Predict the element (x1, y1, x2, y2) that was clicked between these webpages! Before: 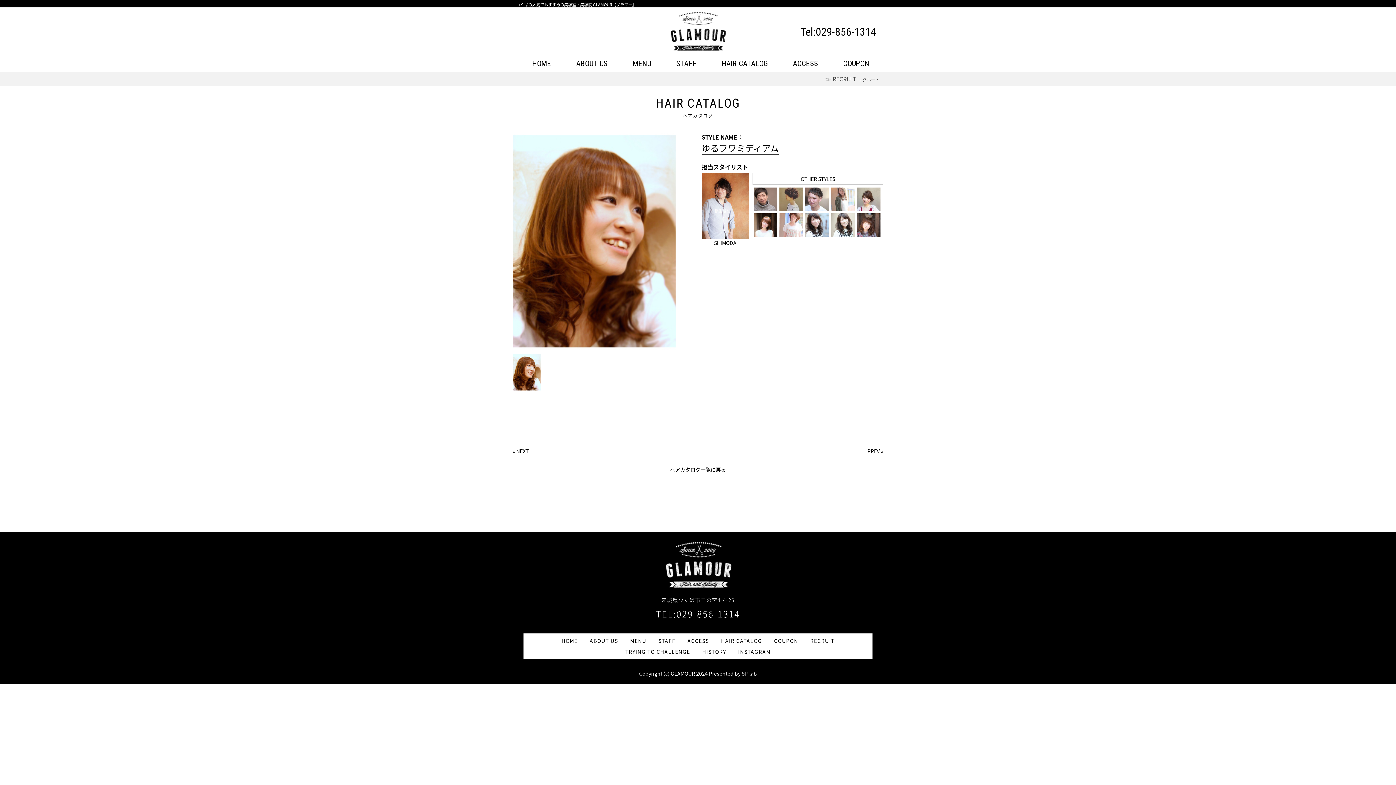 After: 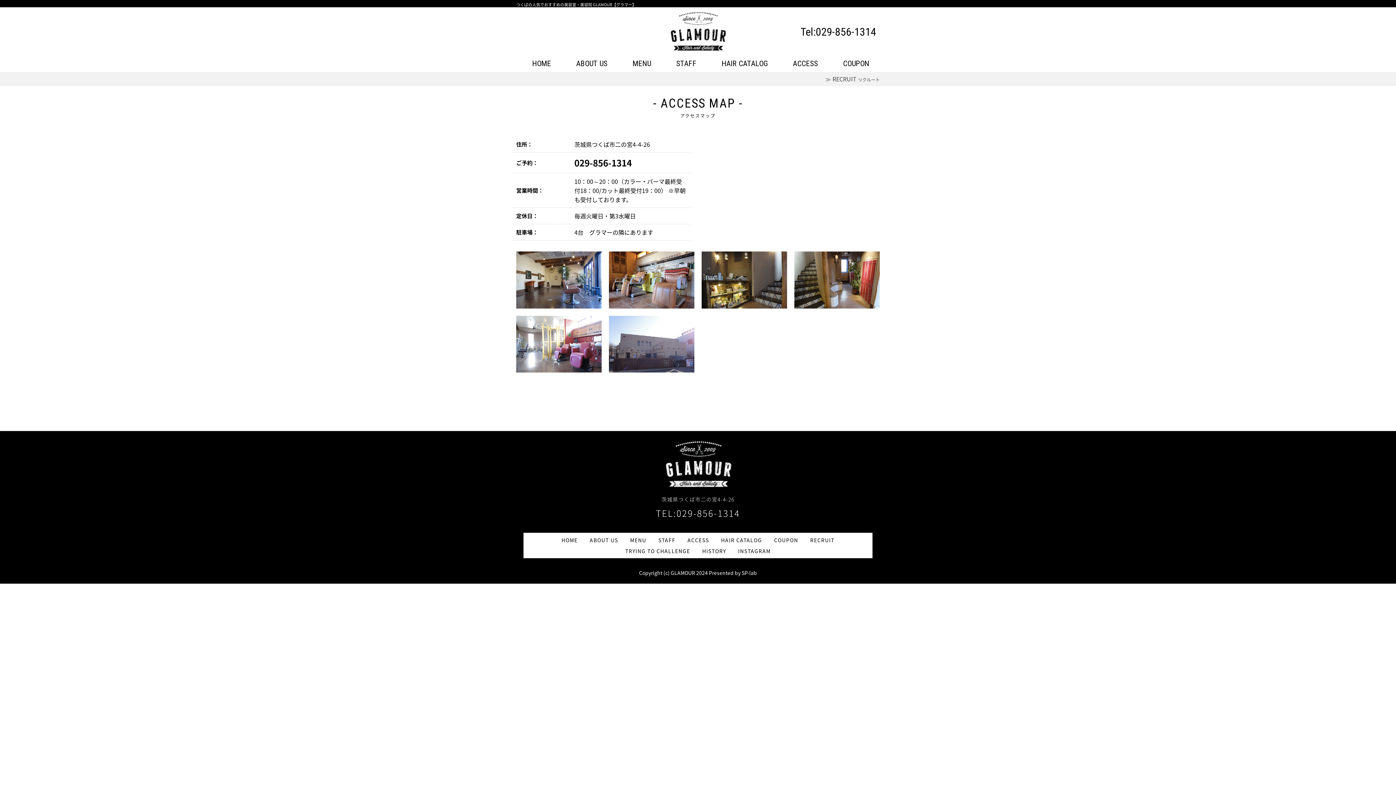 Action: bbox: (793, 59, 818, 68) label: ACCESS